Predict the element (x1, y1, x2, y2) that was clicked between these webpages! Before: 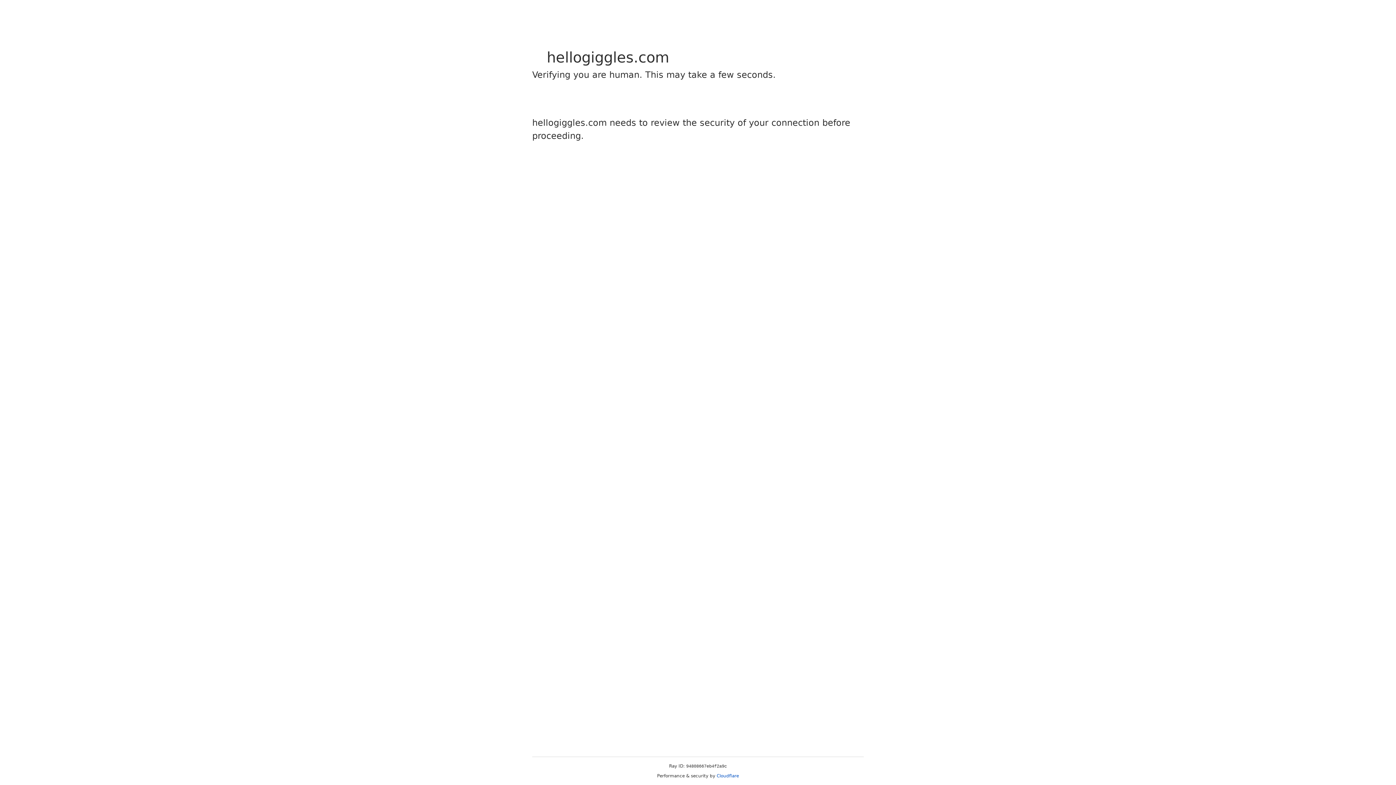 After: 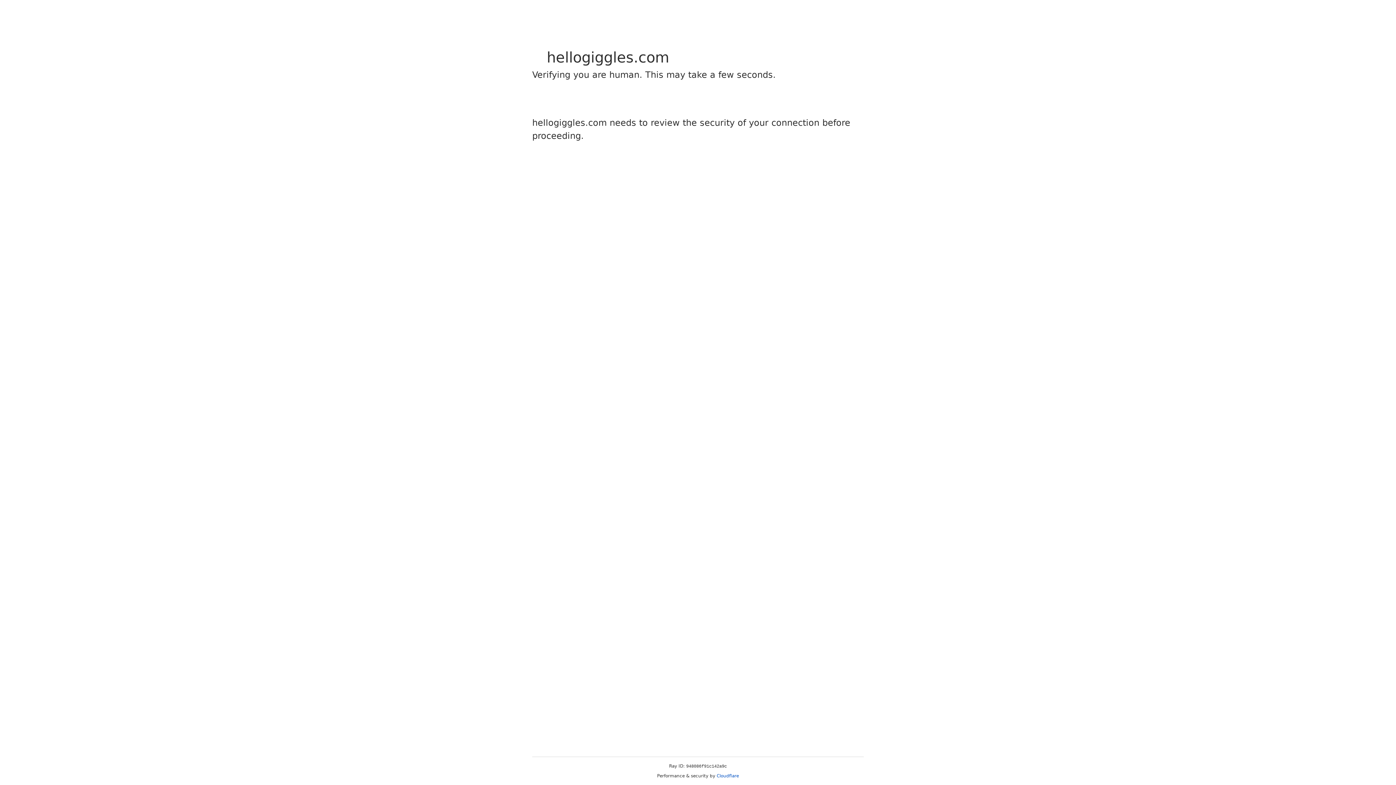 Action: bbox: (716, 773, 739, 778) label: Cloudflare